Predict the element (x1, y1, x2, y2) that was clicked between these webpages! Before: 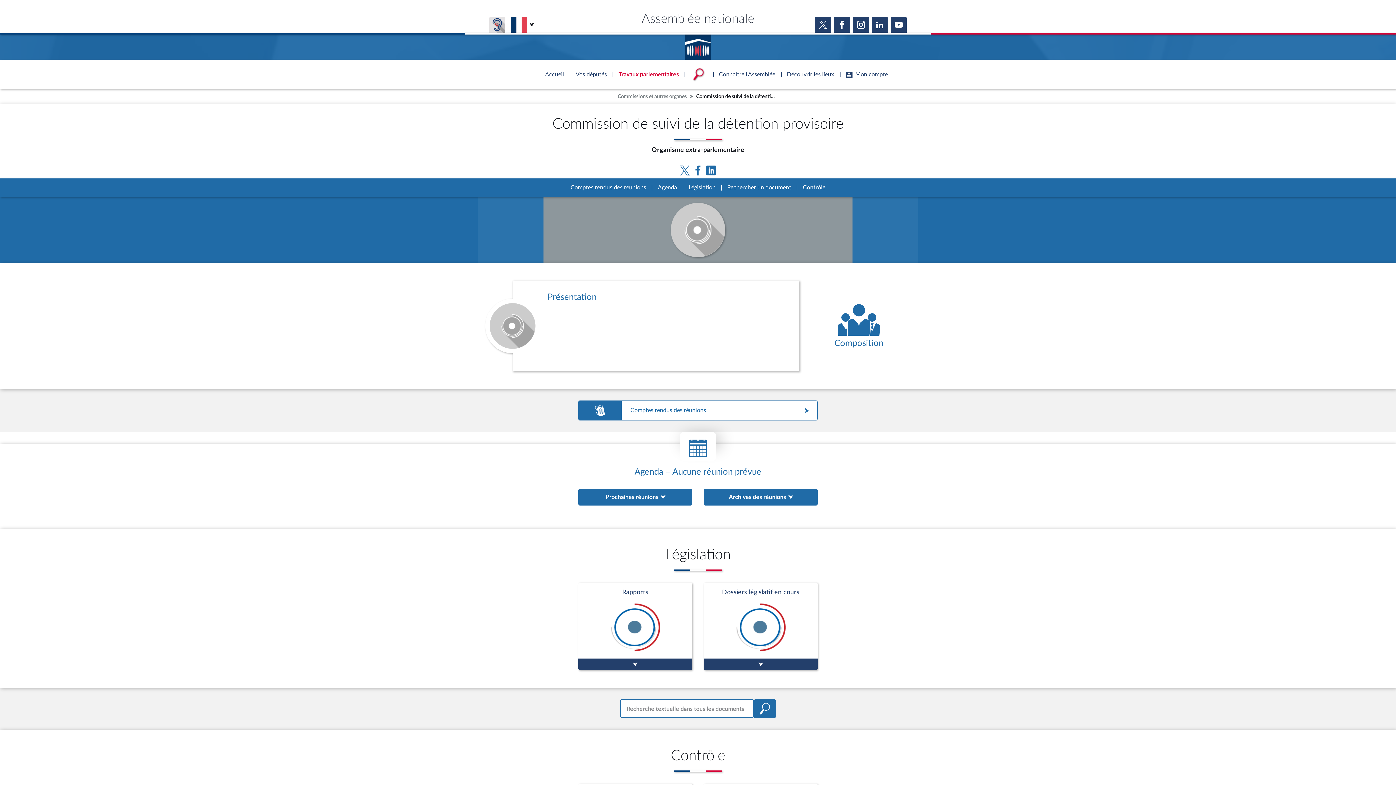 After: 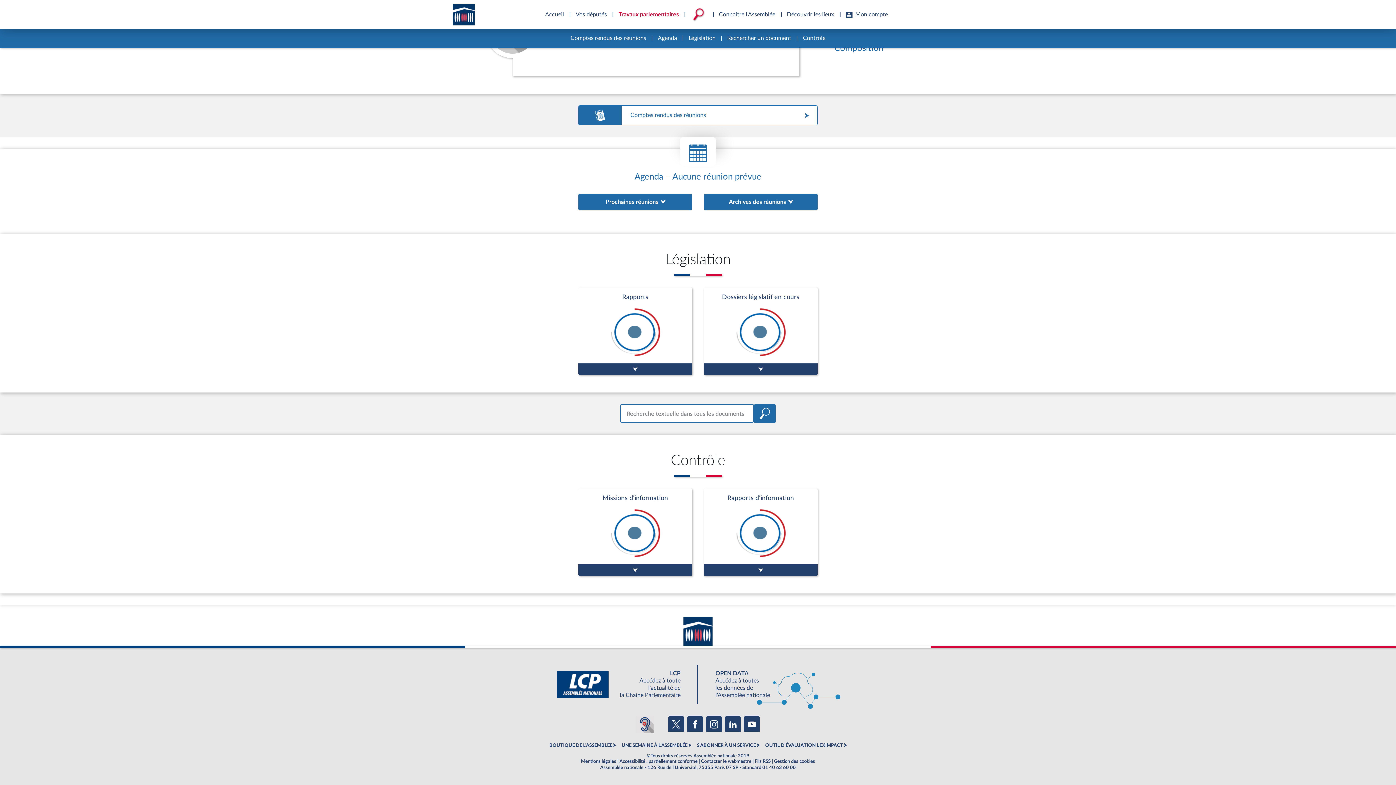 Action: label: Comptes rendus des réunions bbox: (564, 178, 652, 197)